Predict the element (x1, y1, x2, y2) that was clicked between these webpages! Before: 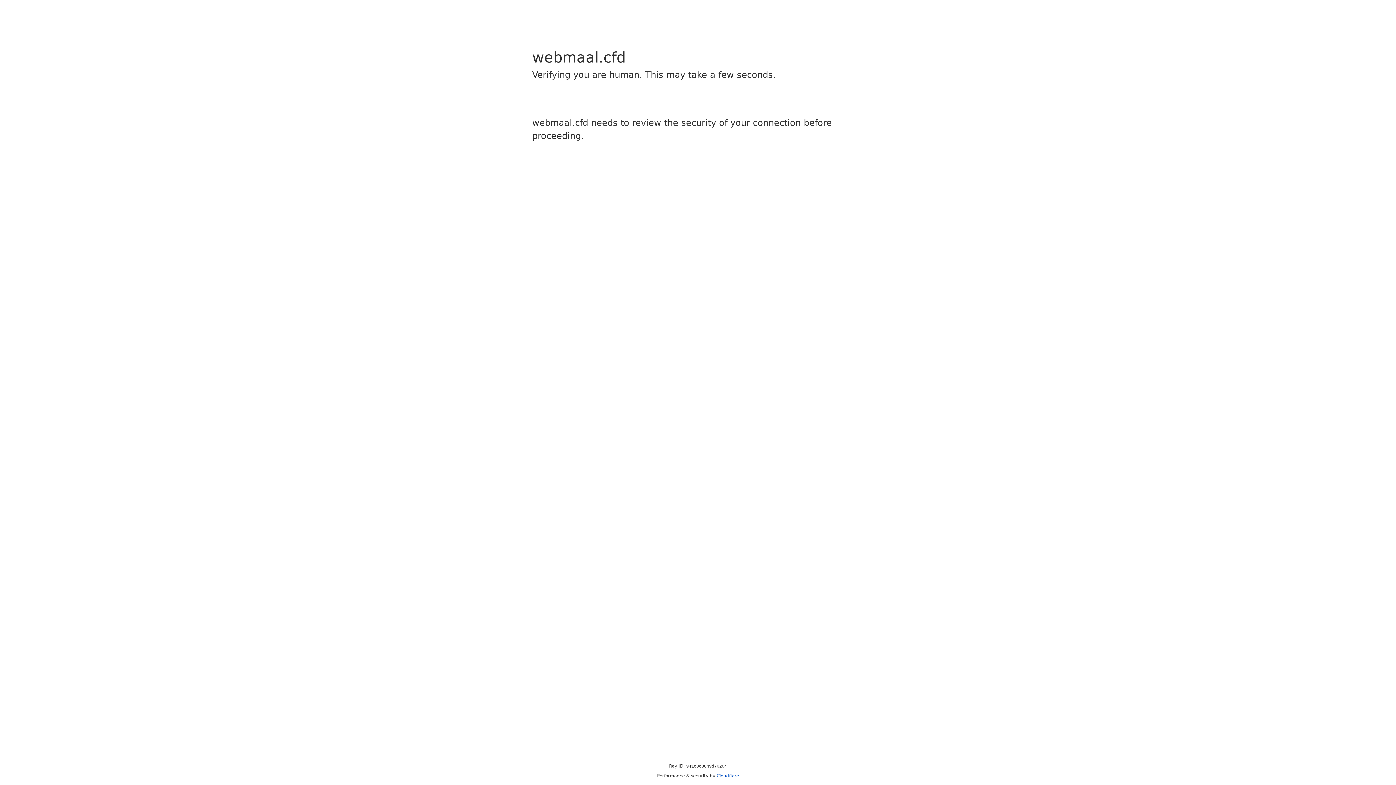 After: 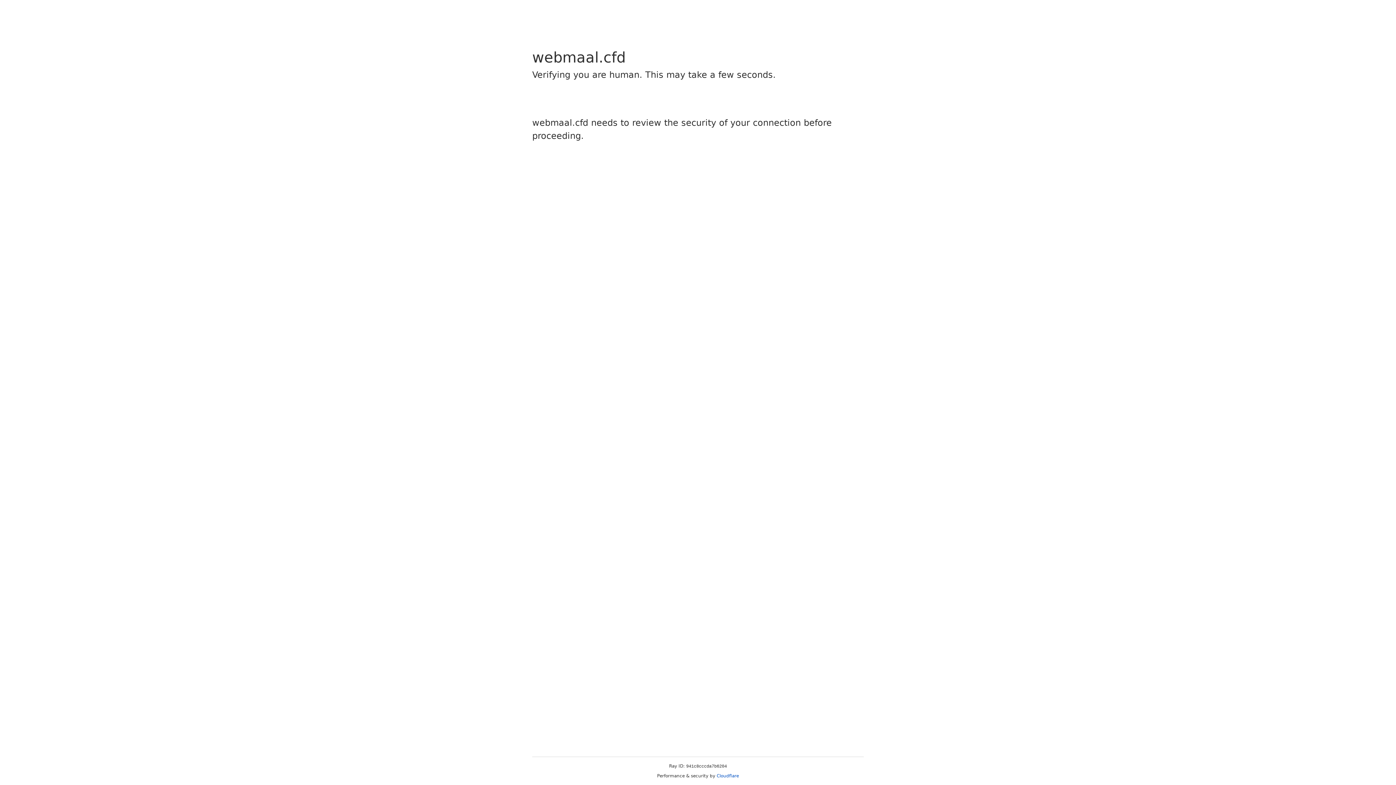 Action: bbox: (716, 773, 739, 778) label: Cloudflare